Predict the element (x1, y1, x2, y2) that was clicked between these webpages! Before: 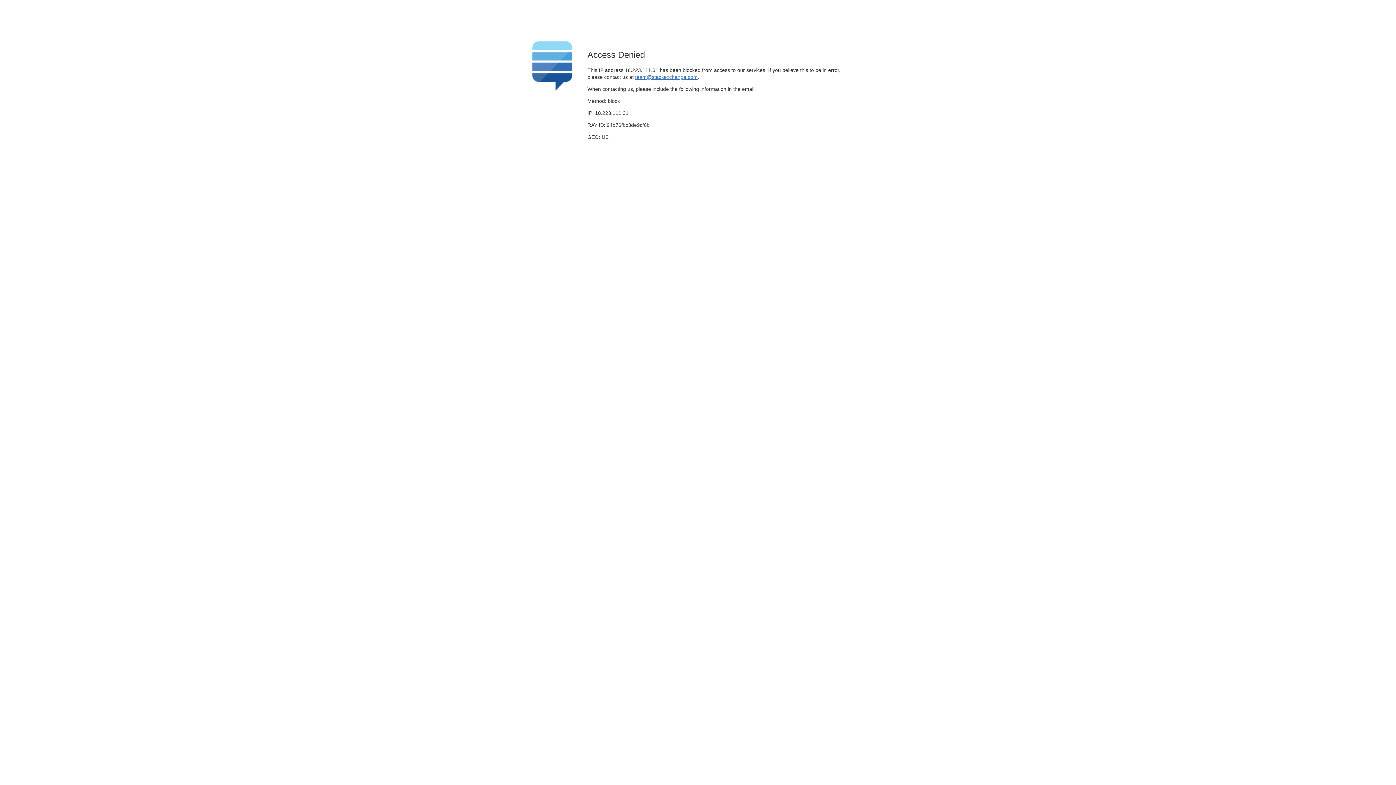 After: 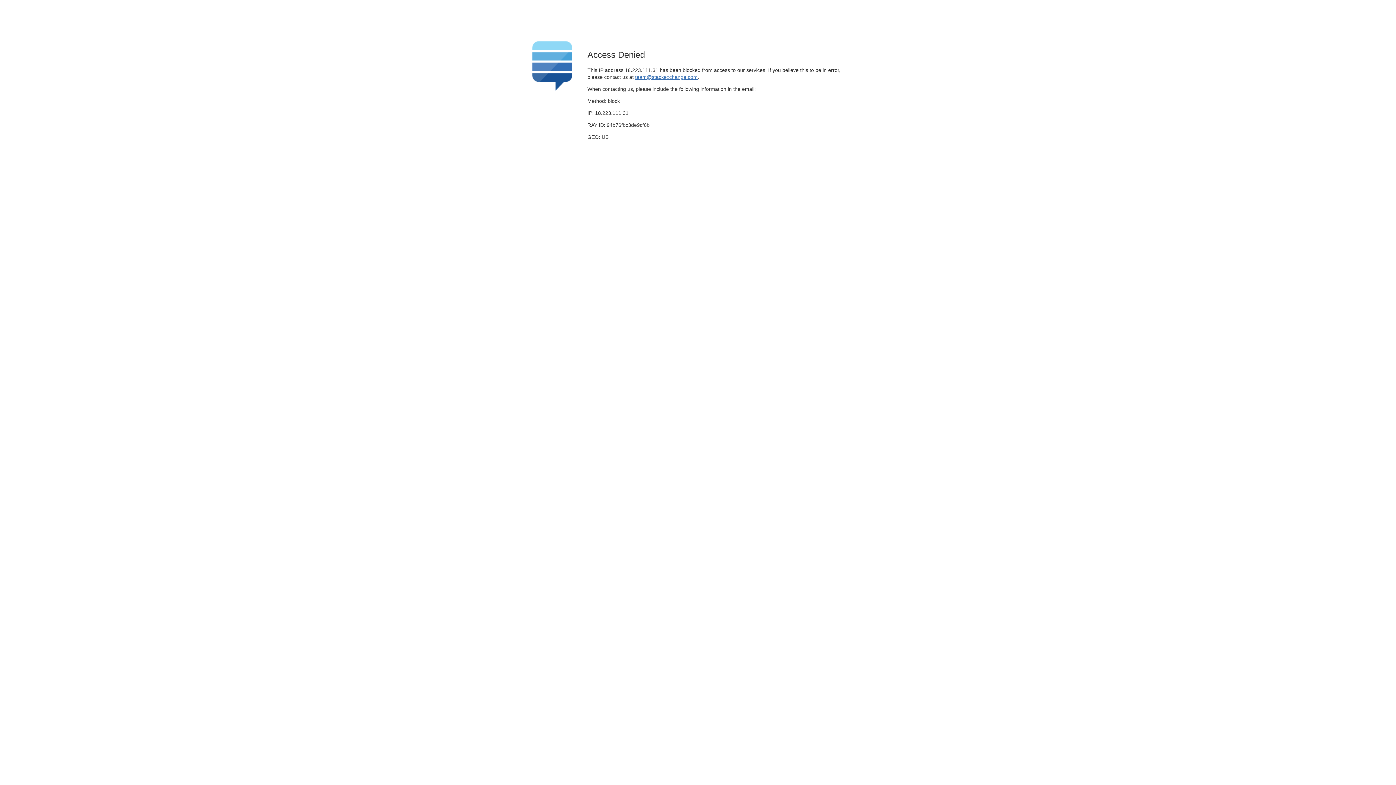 Action: bbox: (635, 74, 697, 79) label: team@stackexchange.com